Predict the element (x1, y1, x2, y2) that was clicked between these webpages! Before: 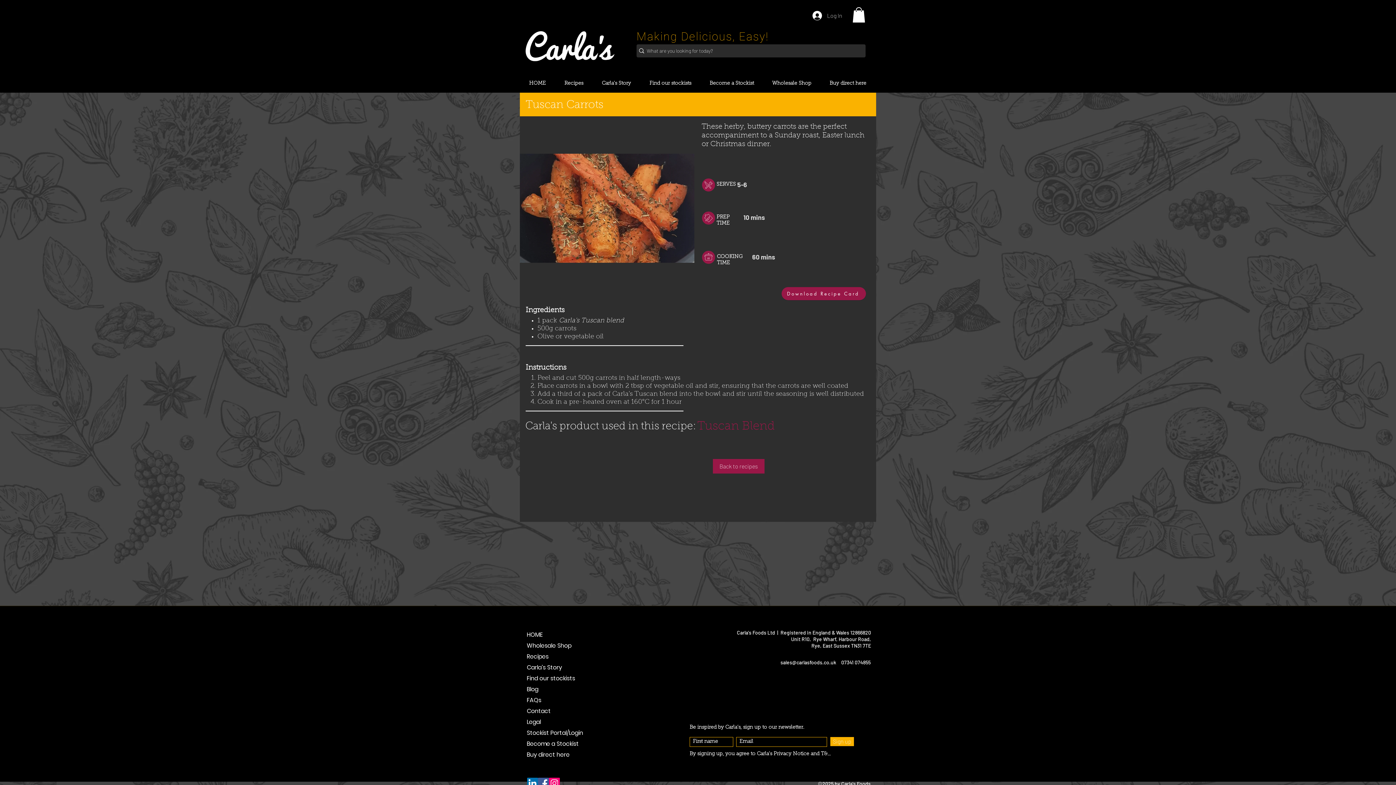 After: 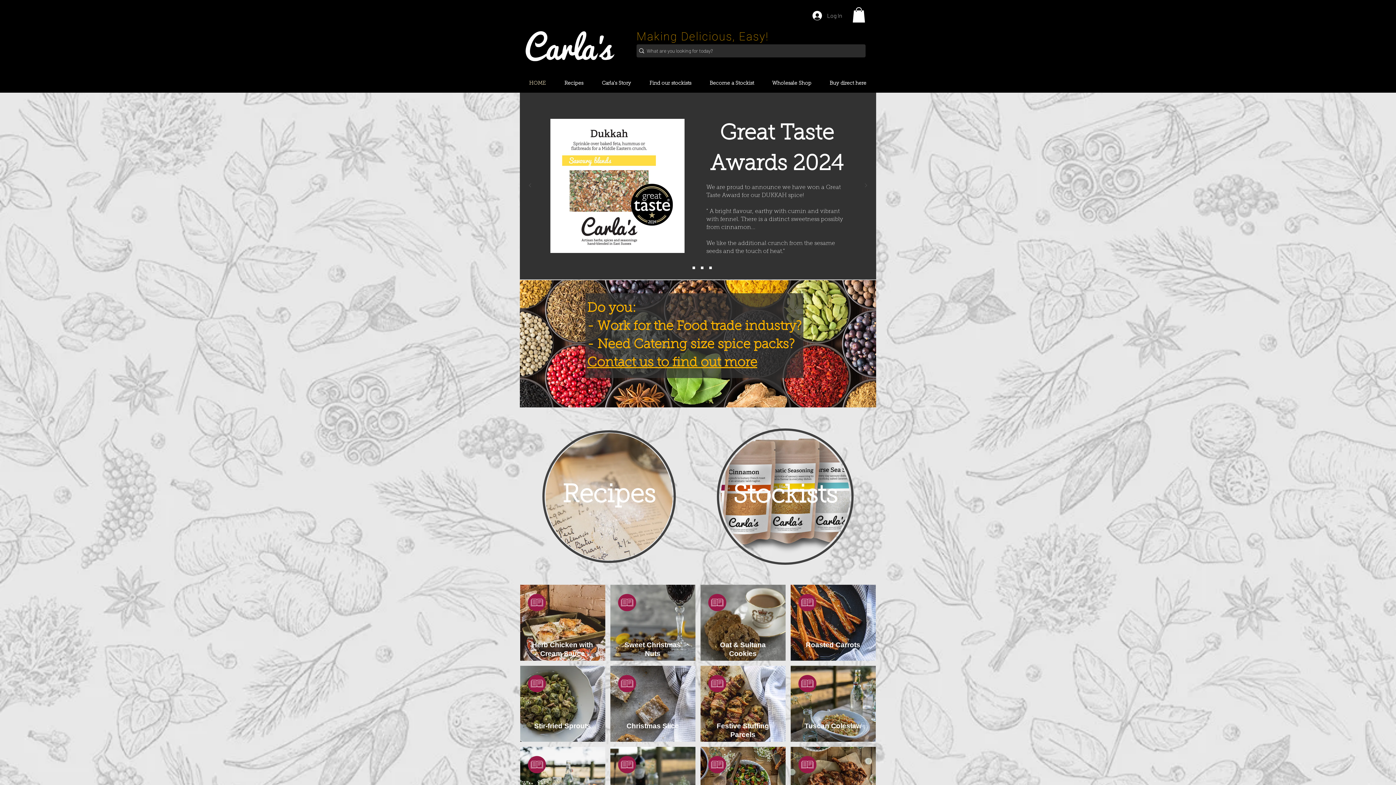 Action: label: HOME bbox: (526, 629, 577, 640)